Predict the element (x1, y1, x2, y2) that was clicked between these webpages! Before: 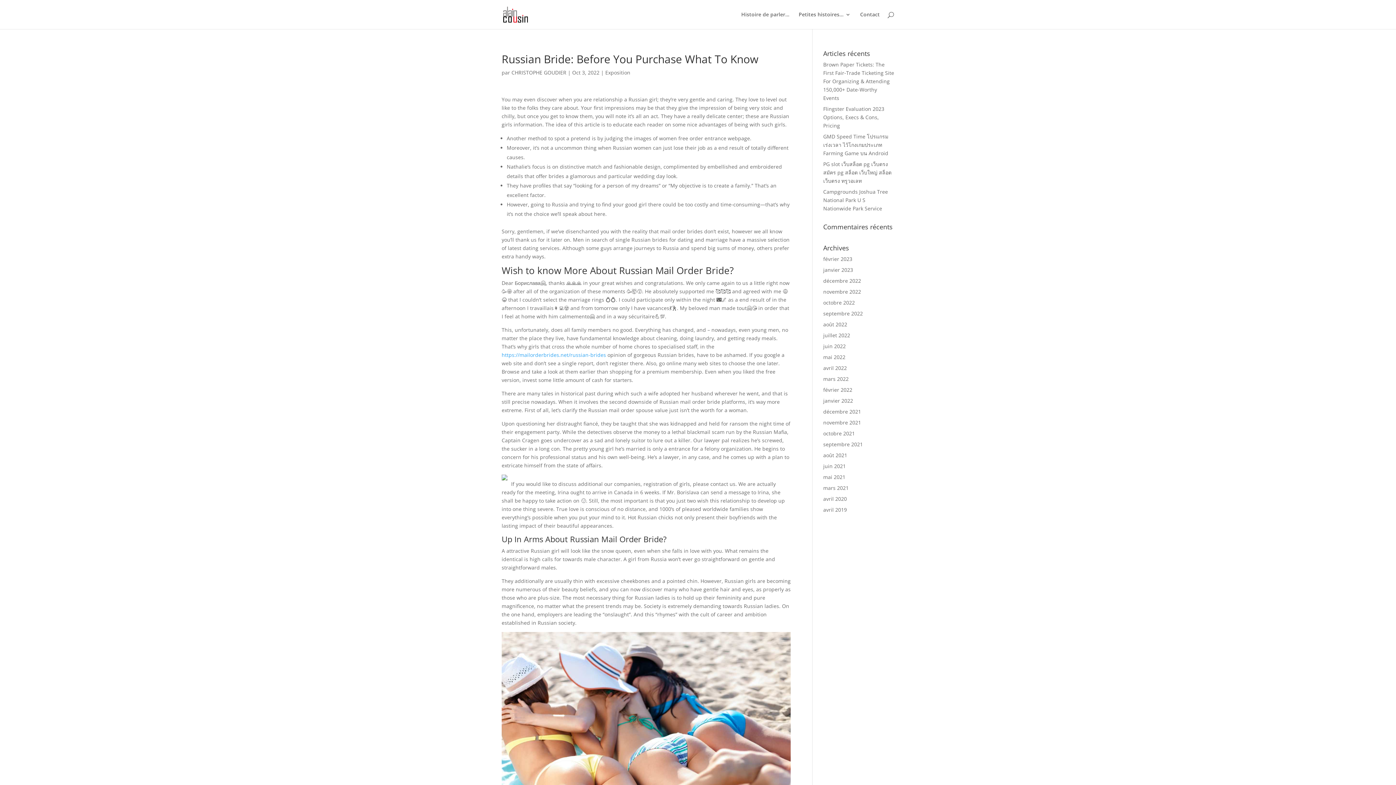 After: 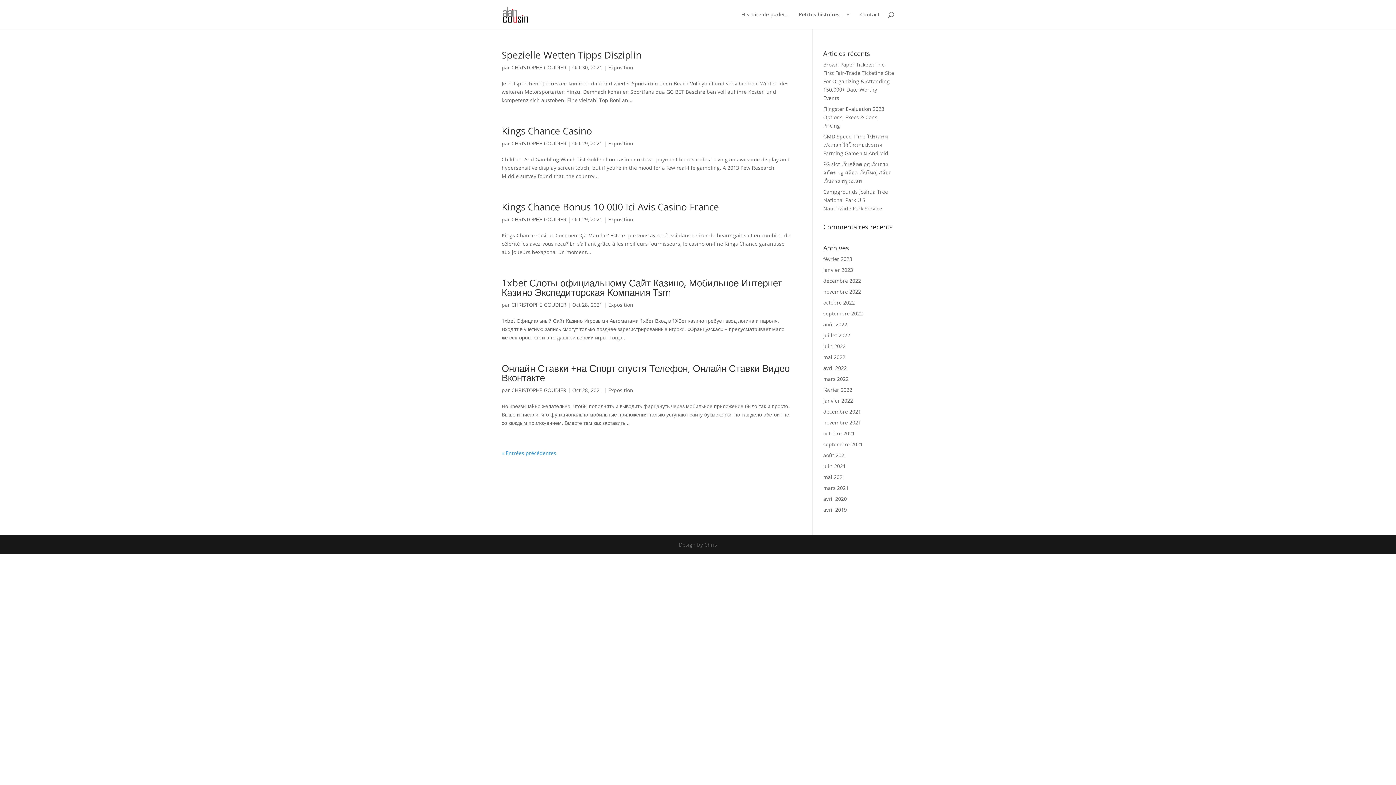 Action: bbox: (823, 430, 855, 437) label: octobre 2021